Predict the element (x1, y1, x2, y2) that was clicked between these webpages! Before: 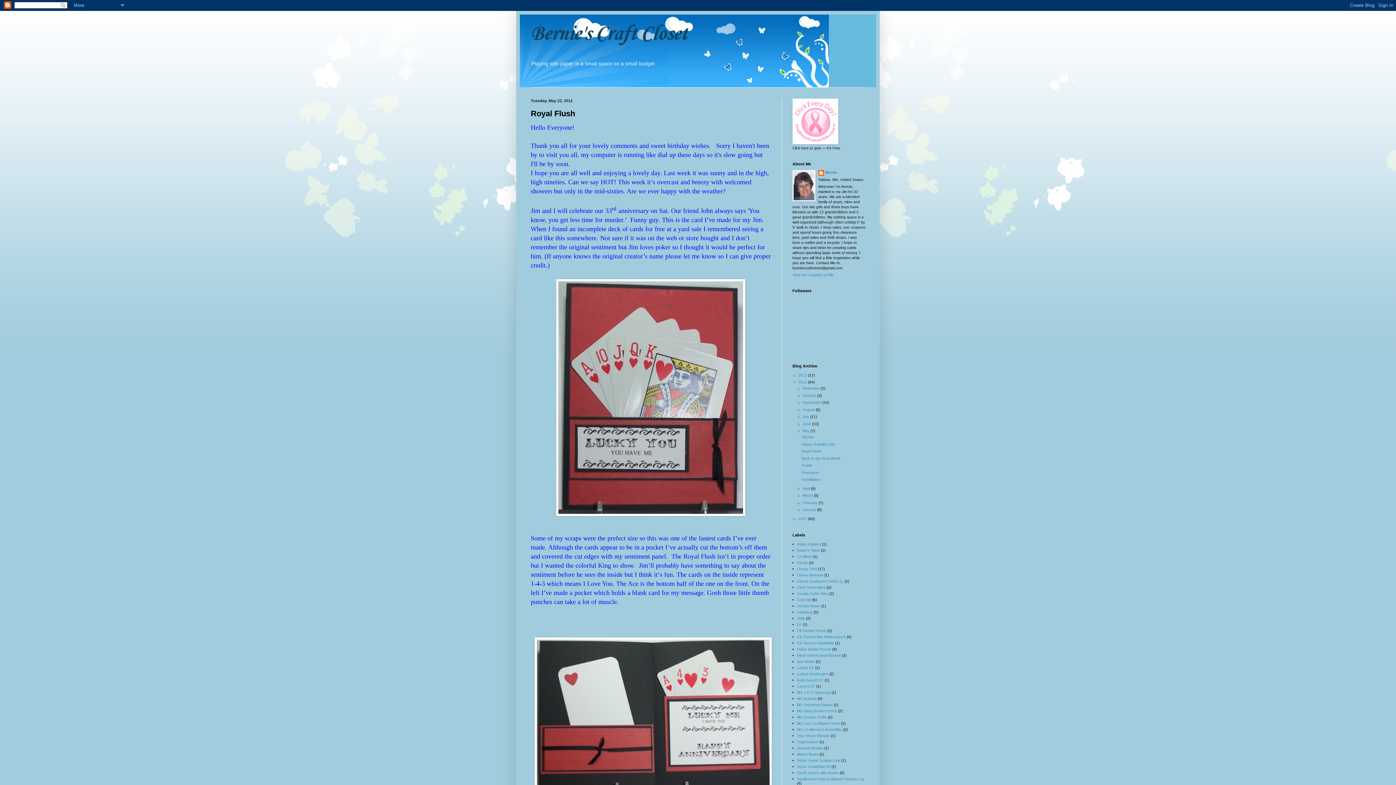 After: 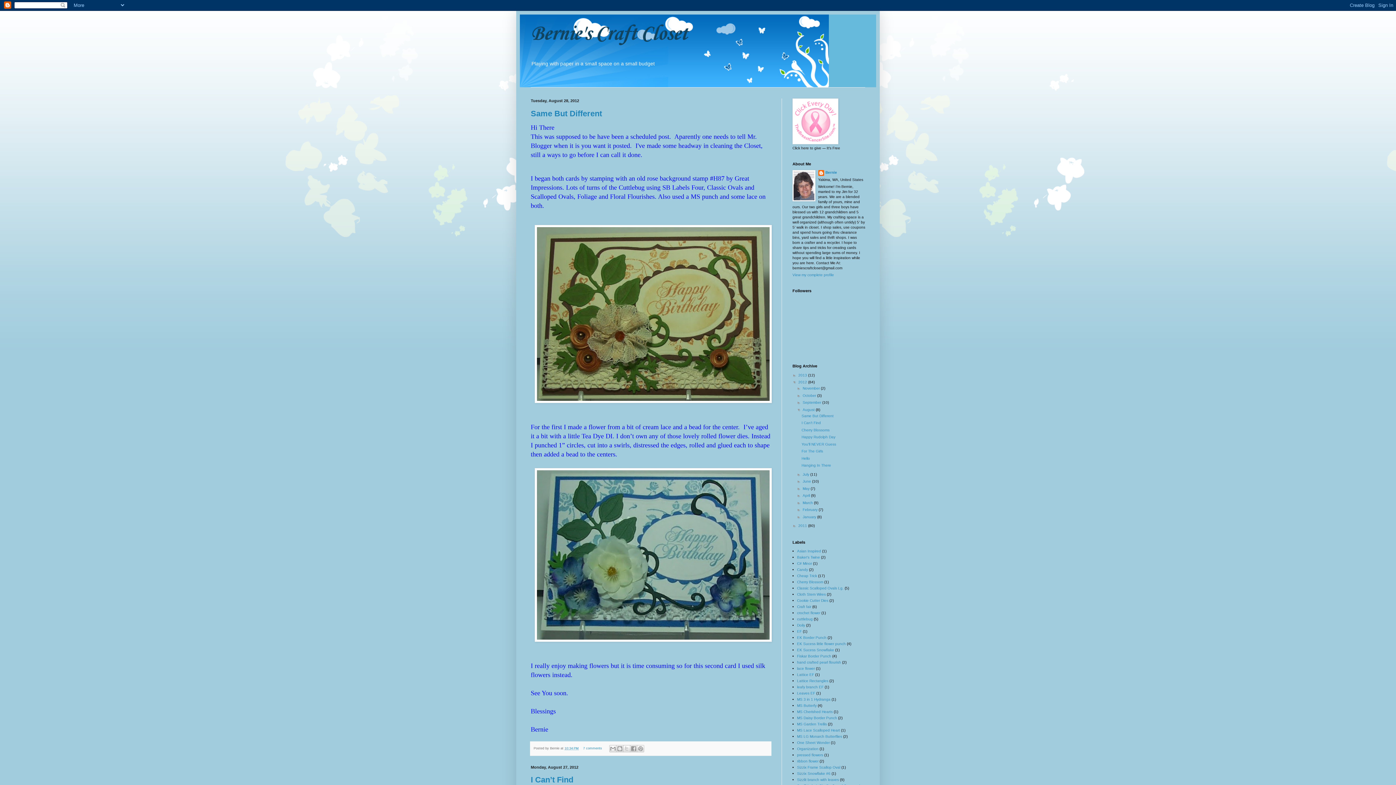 Action: bbox: (802, 407, 816, 411) label: August 